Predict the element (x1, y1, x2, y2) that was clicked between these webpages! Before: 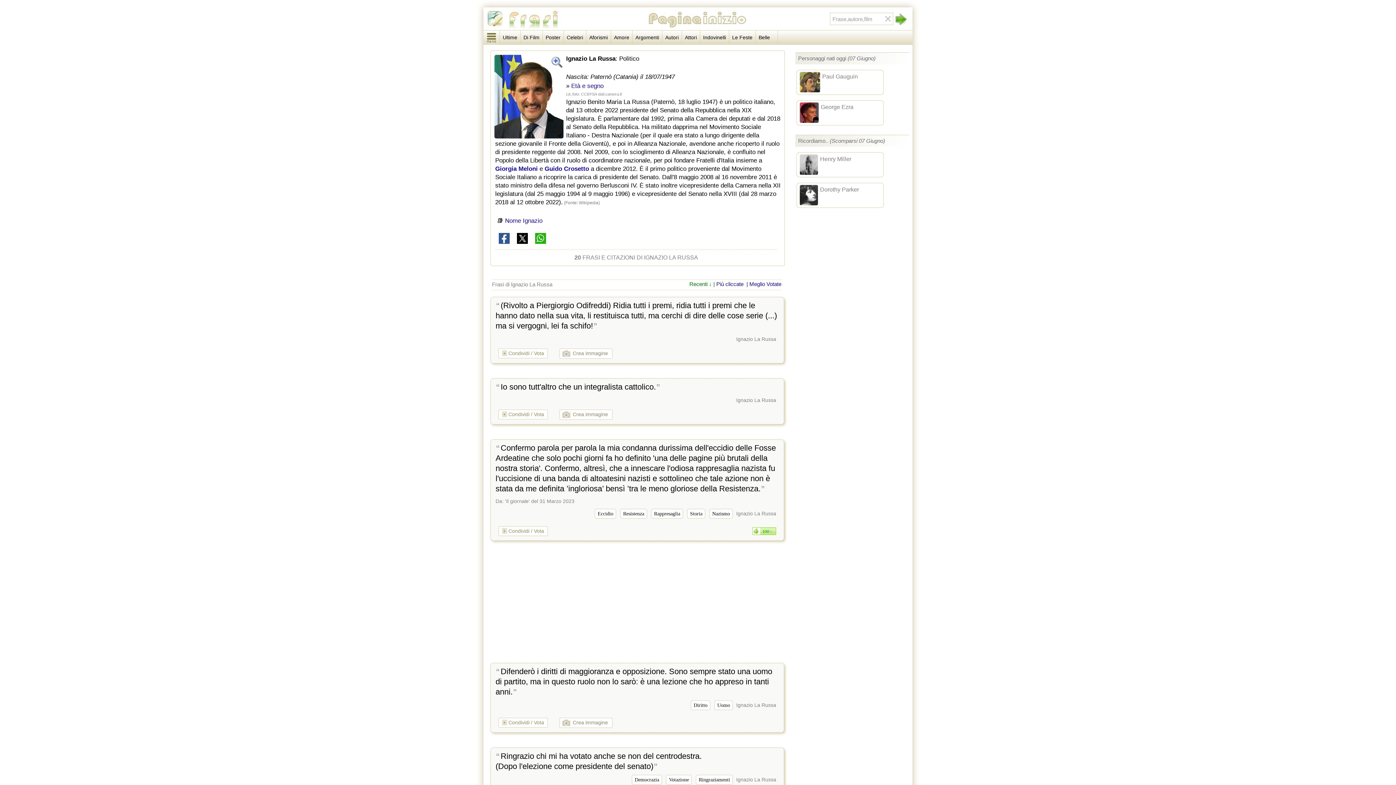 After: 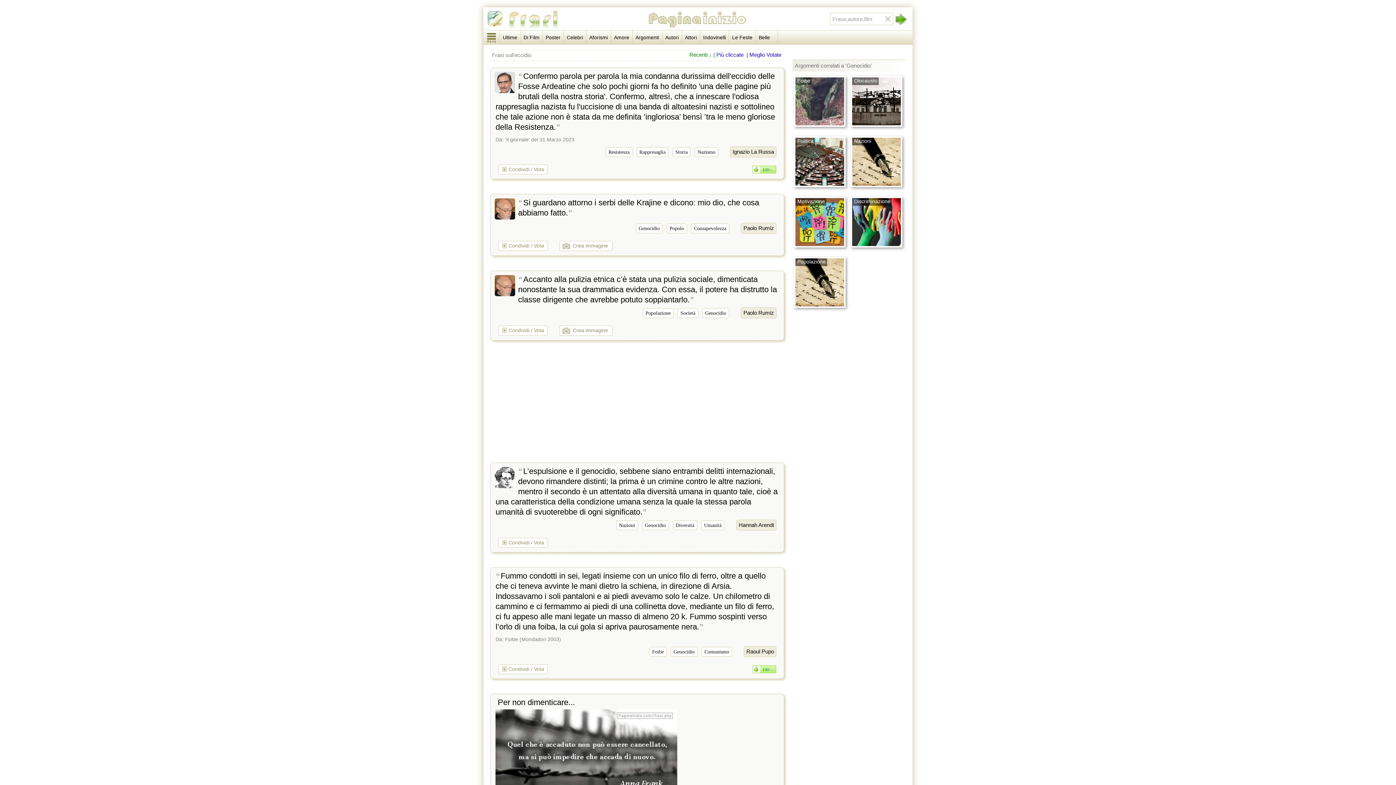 Action: bbox: (594, 509, 616, 518) label: Eccidio